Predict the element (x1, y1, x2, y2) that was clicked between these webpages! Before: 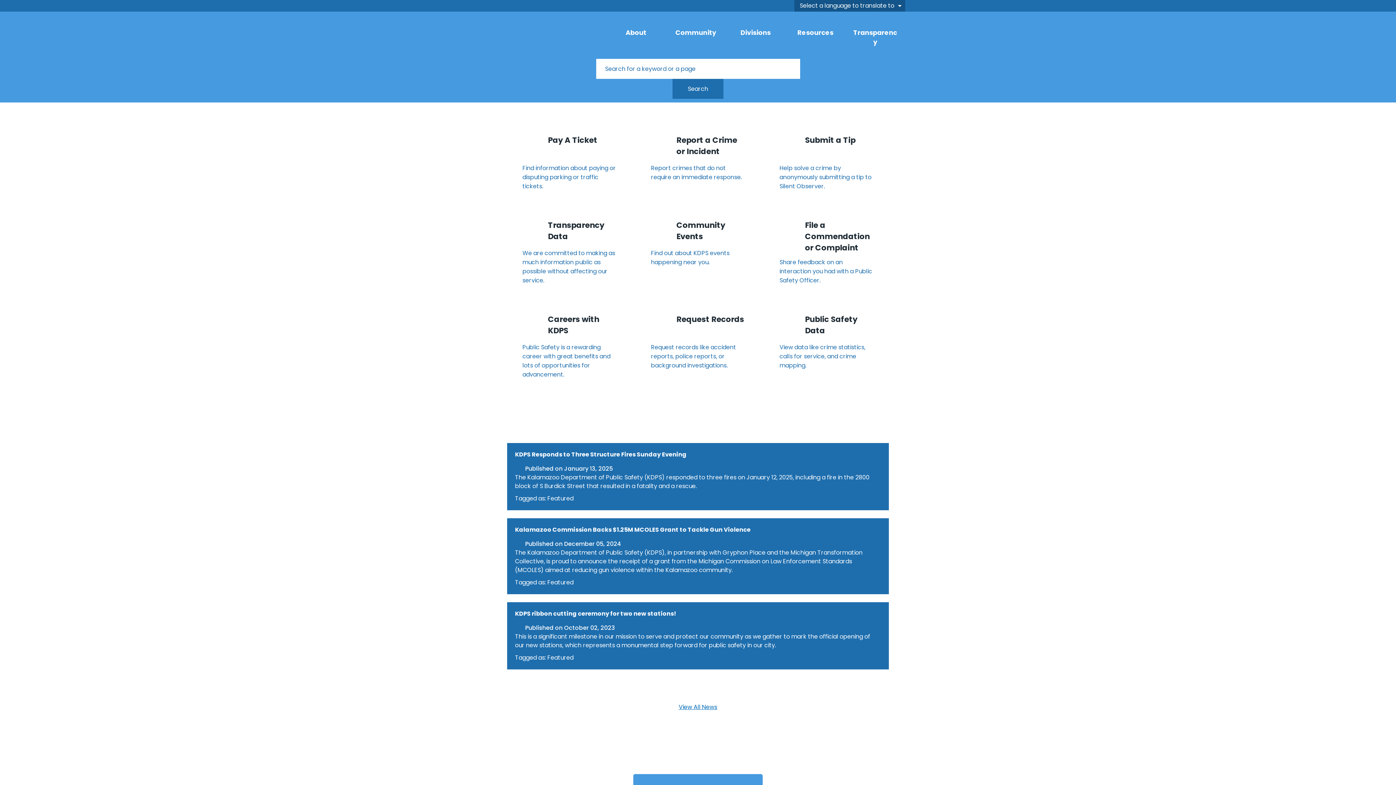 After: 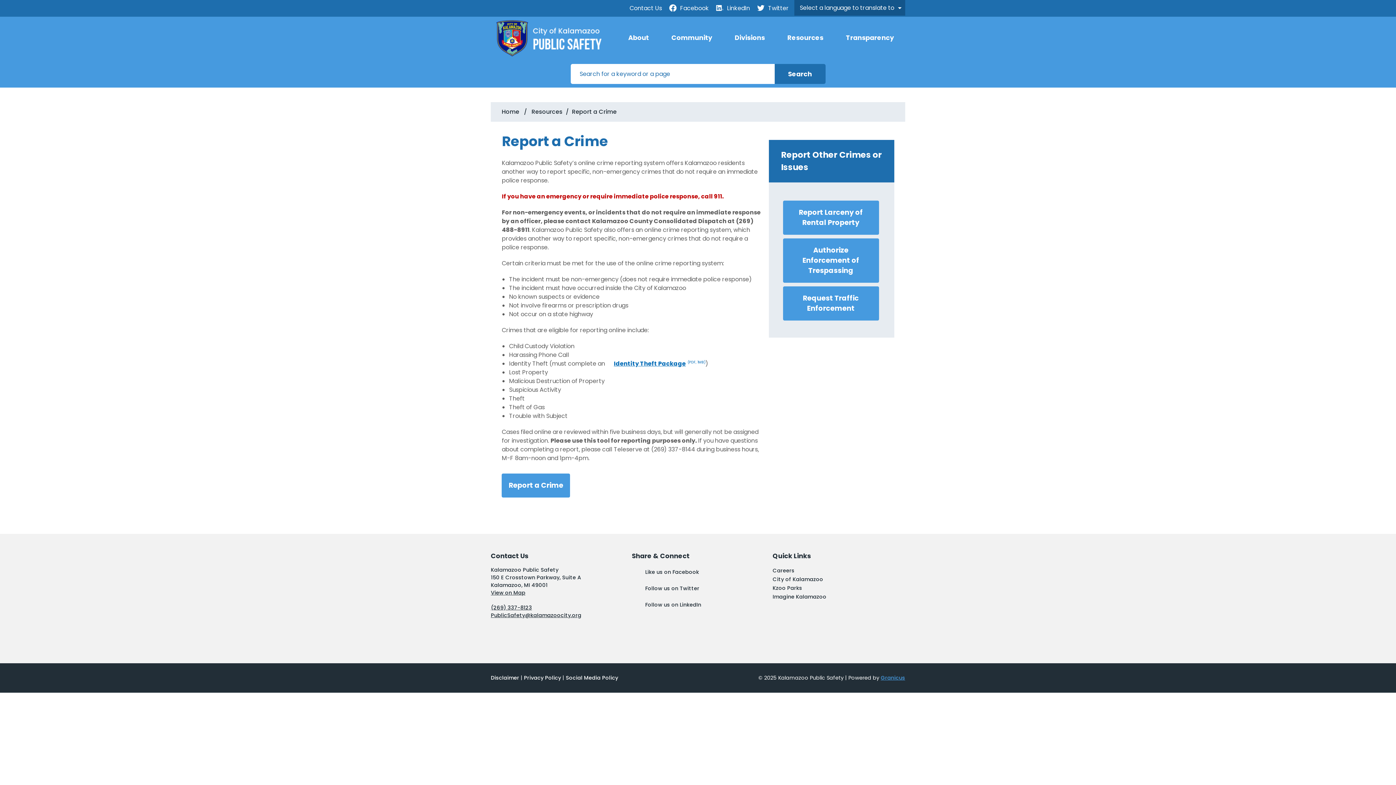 Action: bbox: (637, 120, 758, 196) label: Report a Crime or Incident

Report crimes that do not require an immediate response.